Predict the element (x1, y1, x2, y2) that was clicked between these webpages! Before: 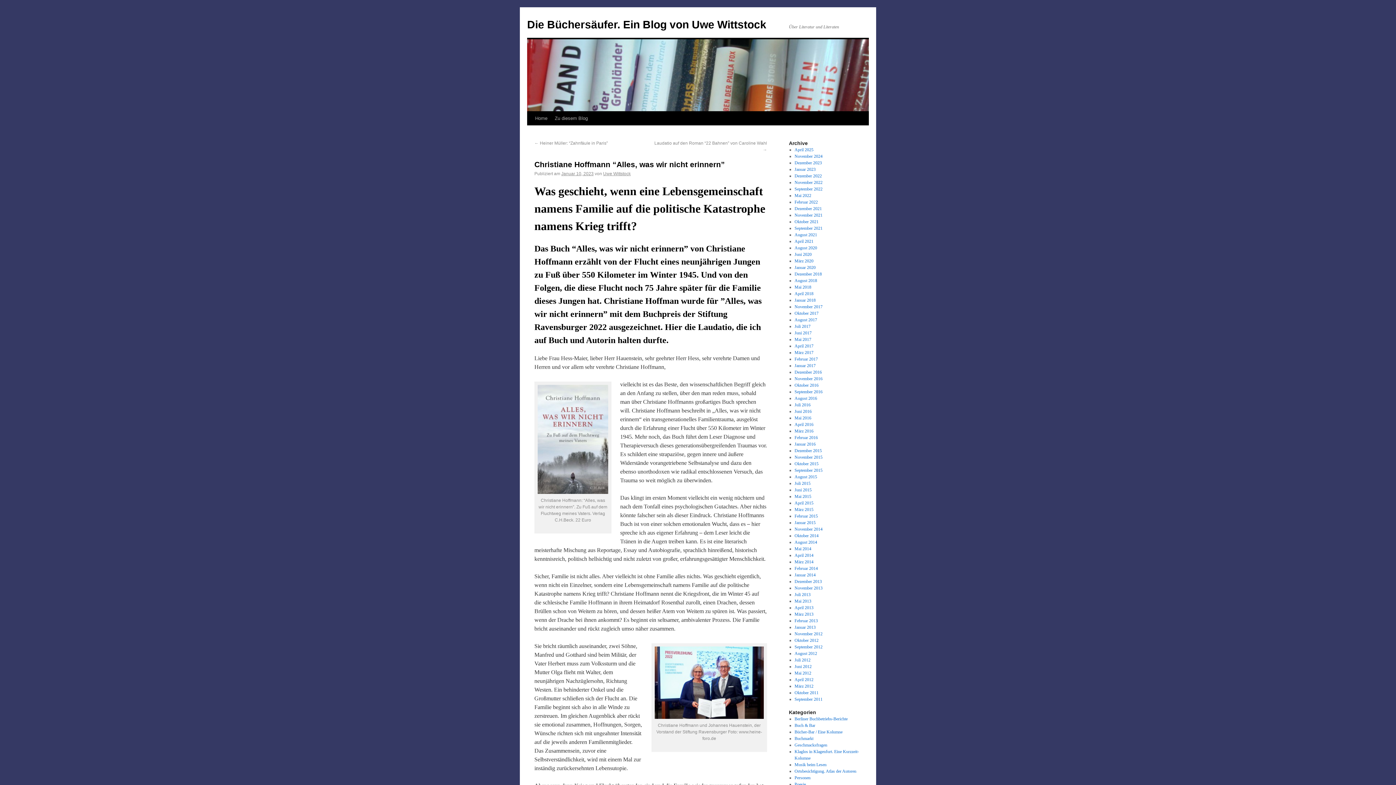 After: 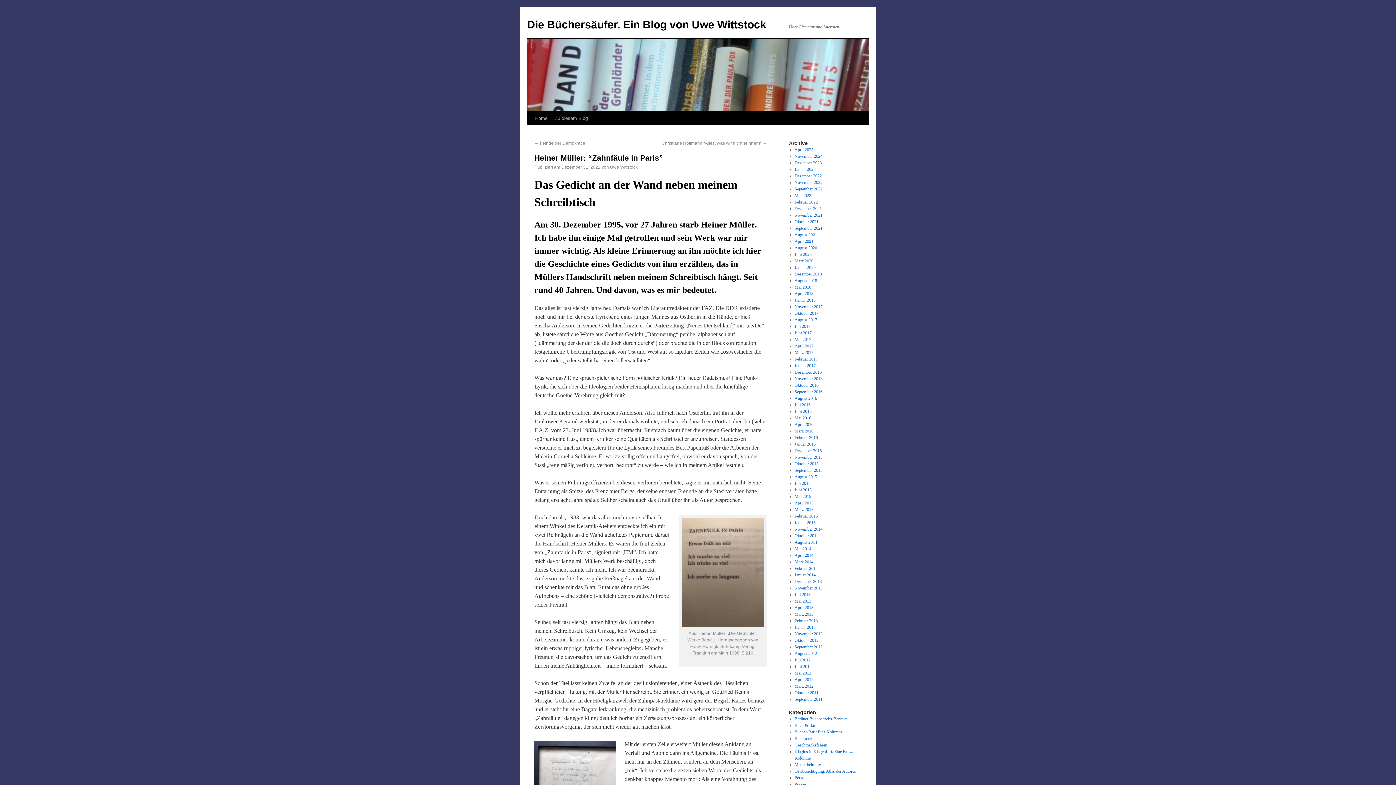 Action: label: ← Heiner Müller: “Zahnfäule in Paris” bbox: (534, 140, 608, 145)